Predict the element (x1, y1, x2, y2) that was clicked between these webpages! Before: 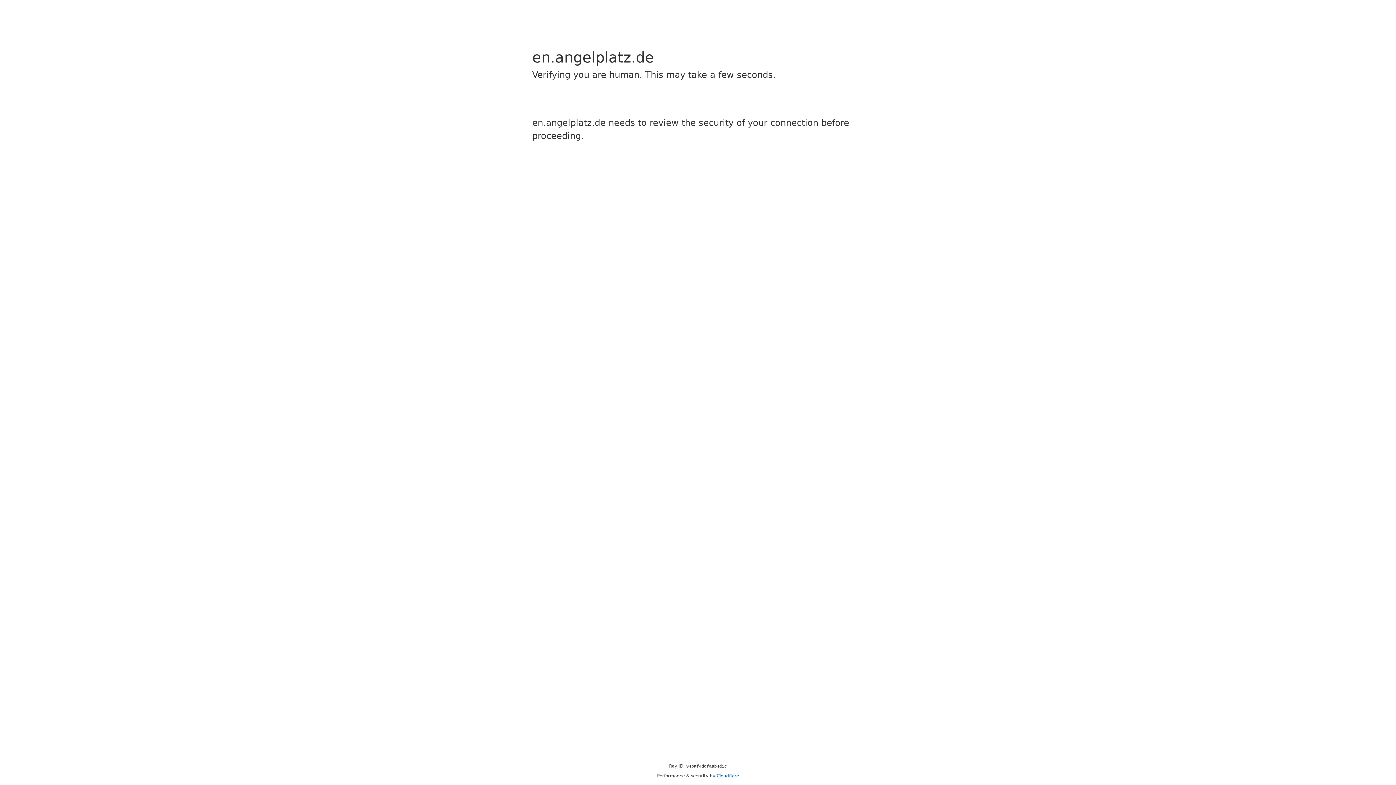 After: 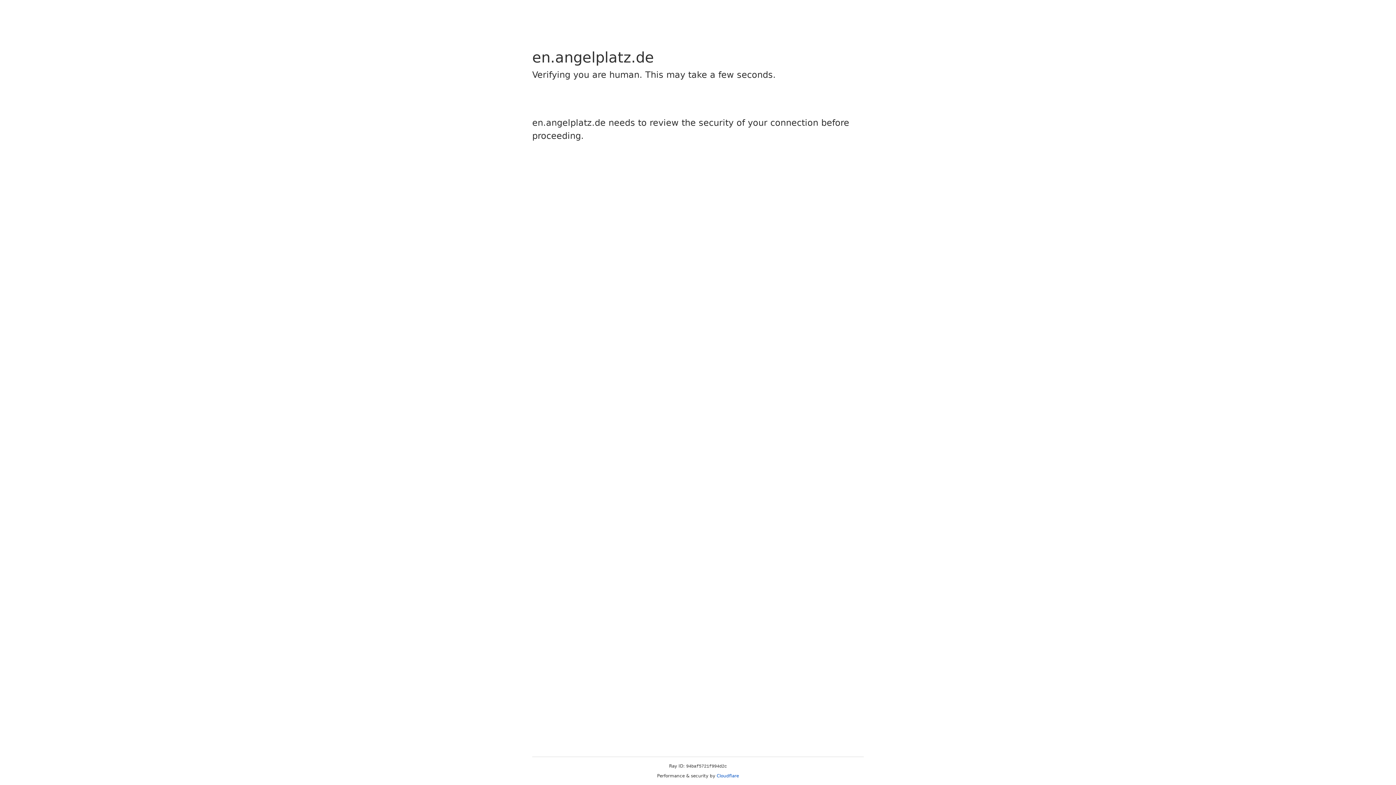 Action: label: Cloudflare bbox: (716, 773, 739, 778)